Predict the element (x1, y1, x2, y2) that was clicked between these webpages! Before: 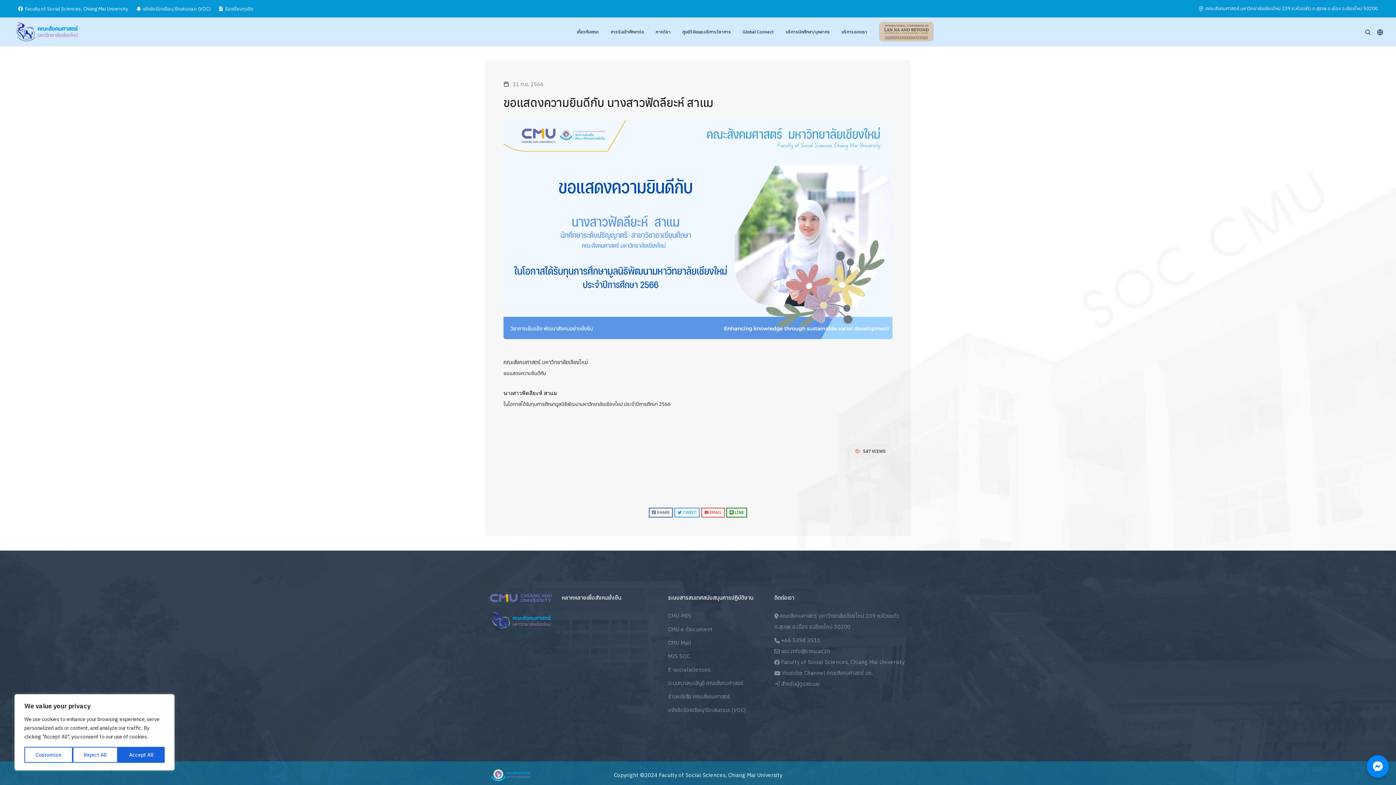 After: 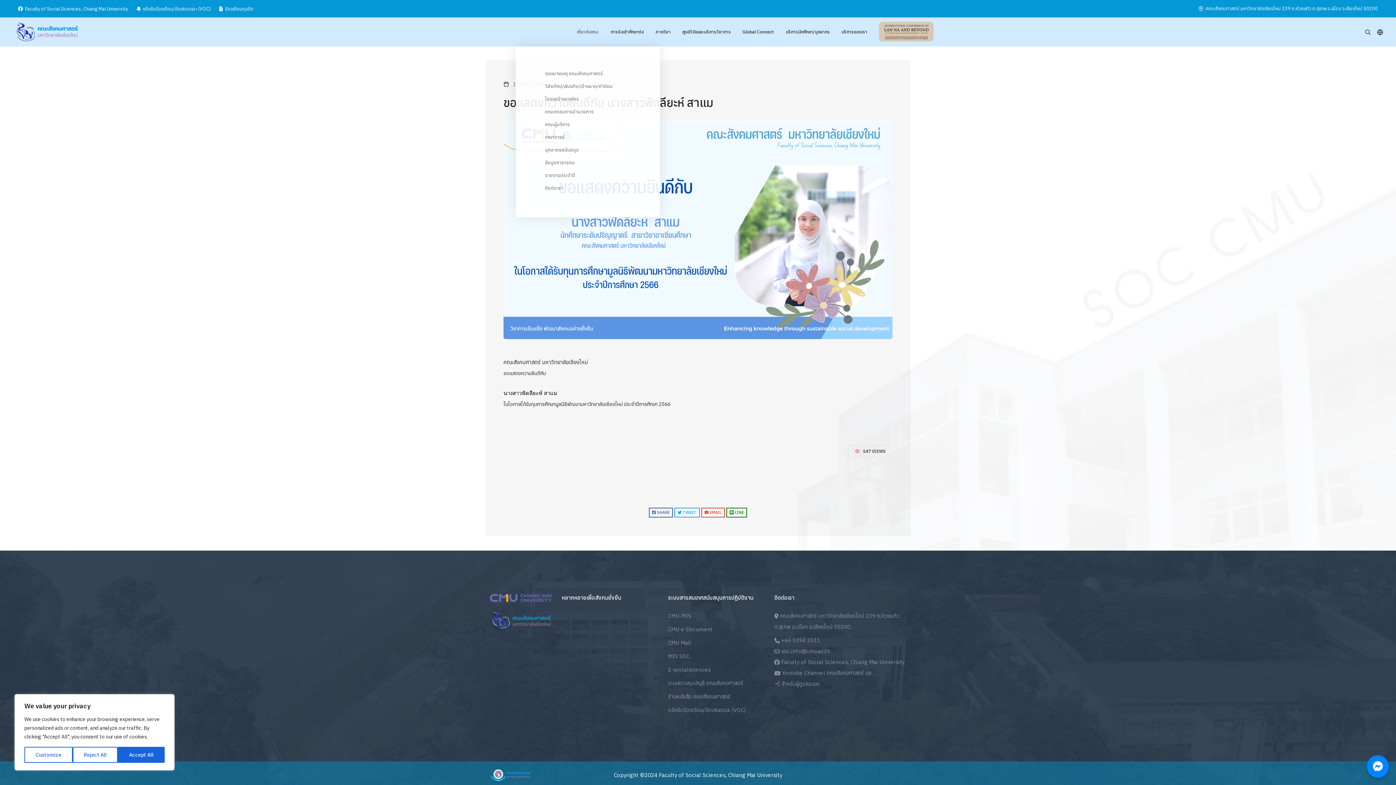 Action: label: เกี่ยวกับคณะ bbox: (576, 17, 599, 46)